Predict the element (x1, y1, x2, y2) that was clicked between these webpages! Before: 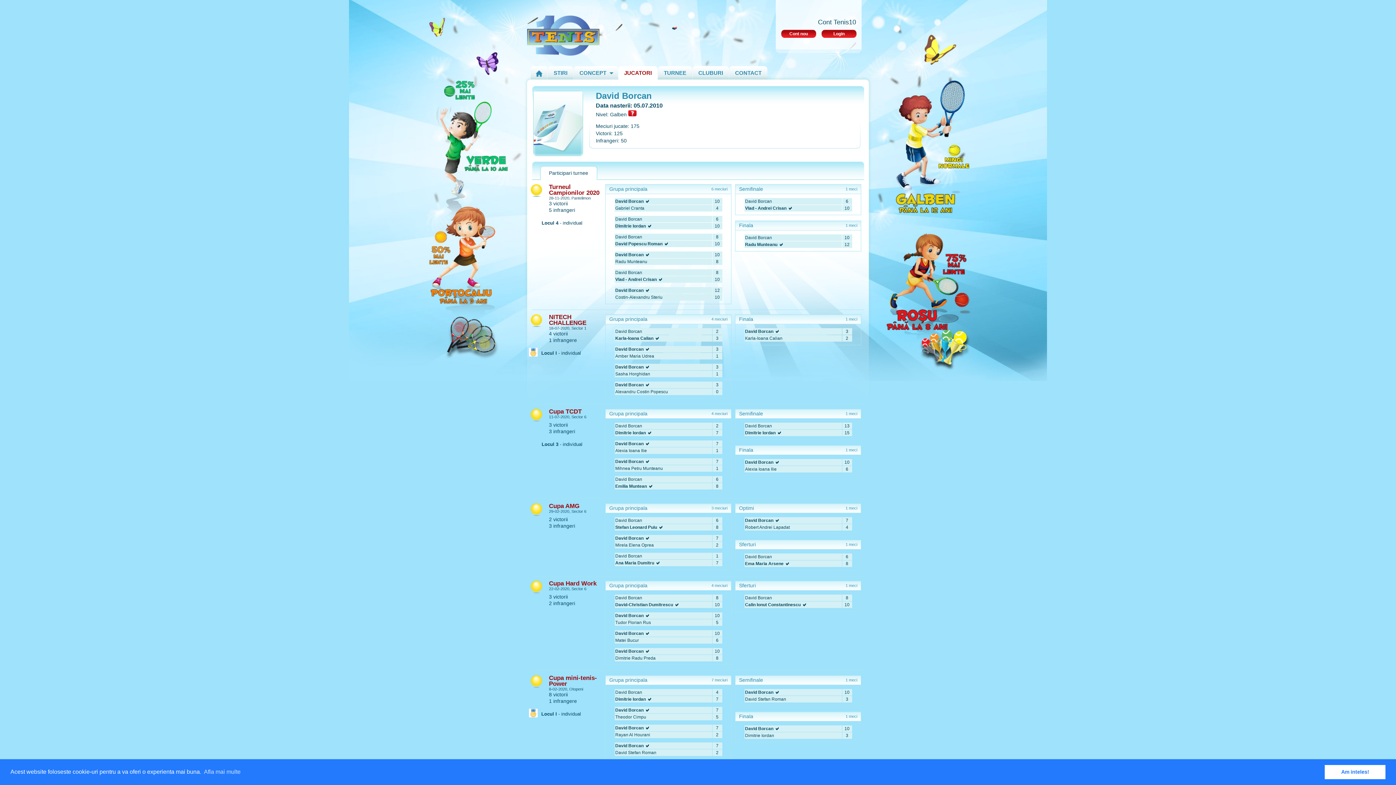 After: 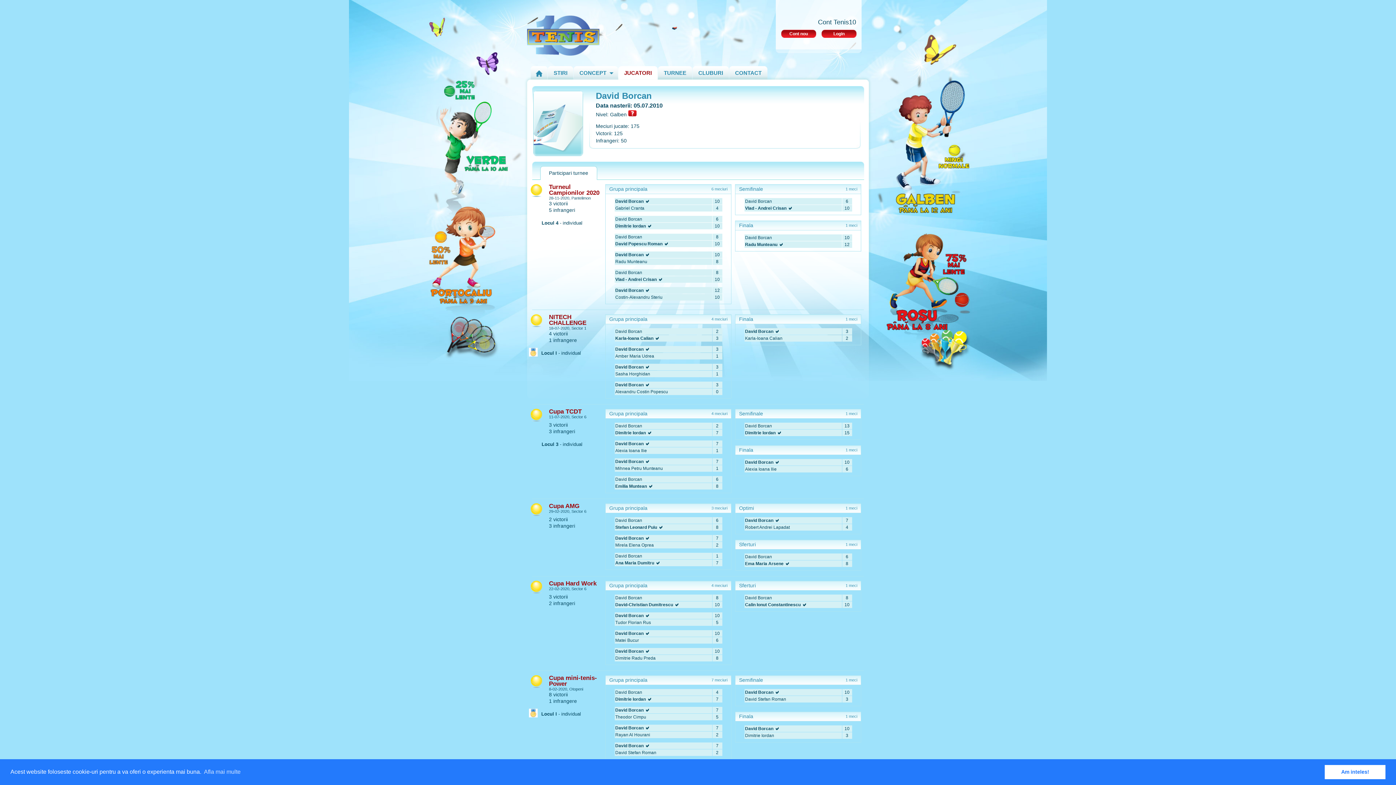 Action: bbox: (615, 216, 642, 221) label: David Borcan